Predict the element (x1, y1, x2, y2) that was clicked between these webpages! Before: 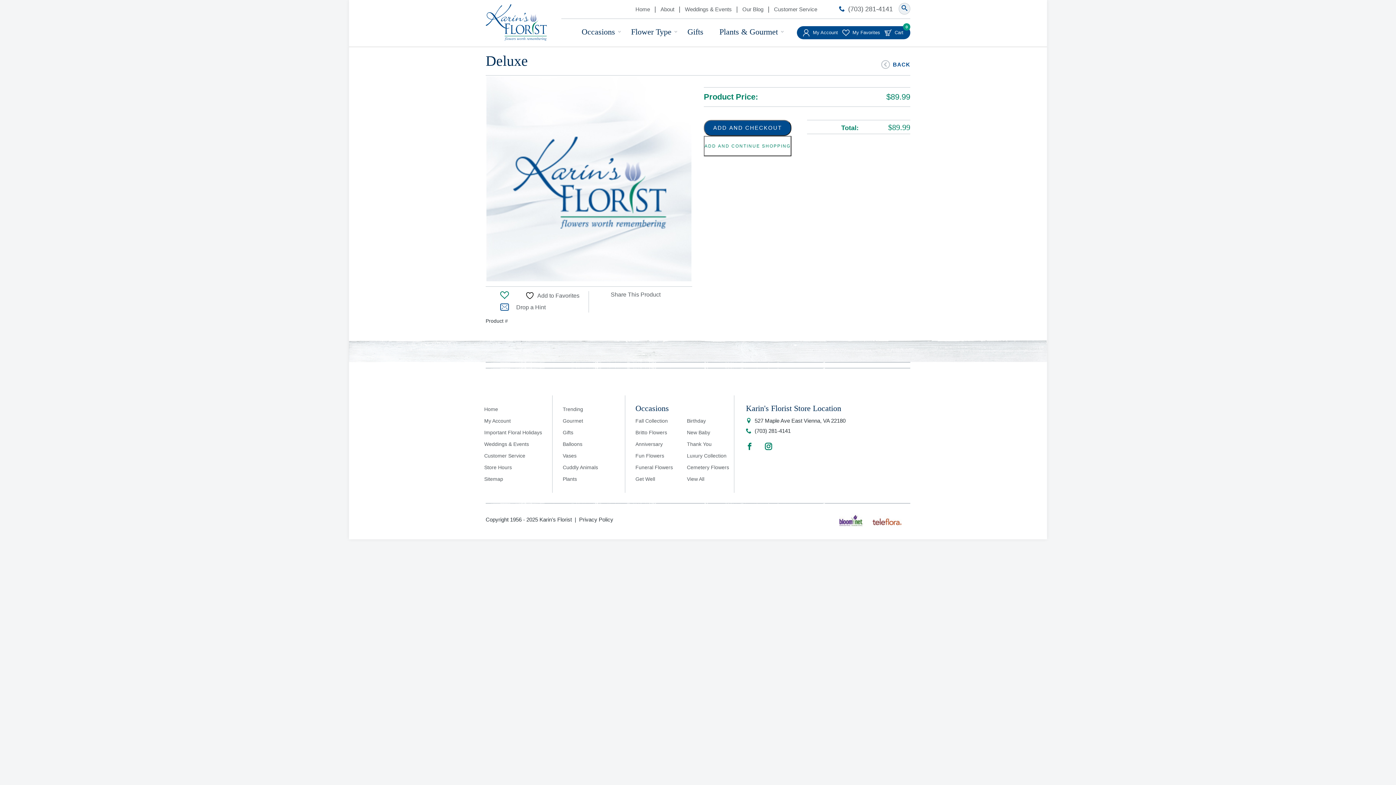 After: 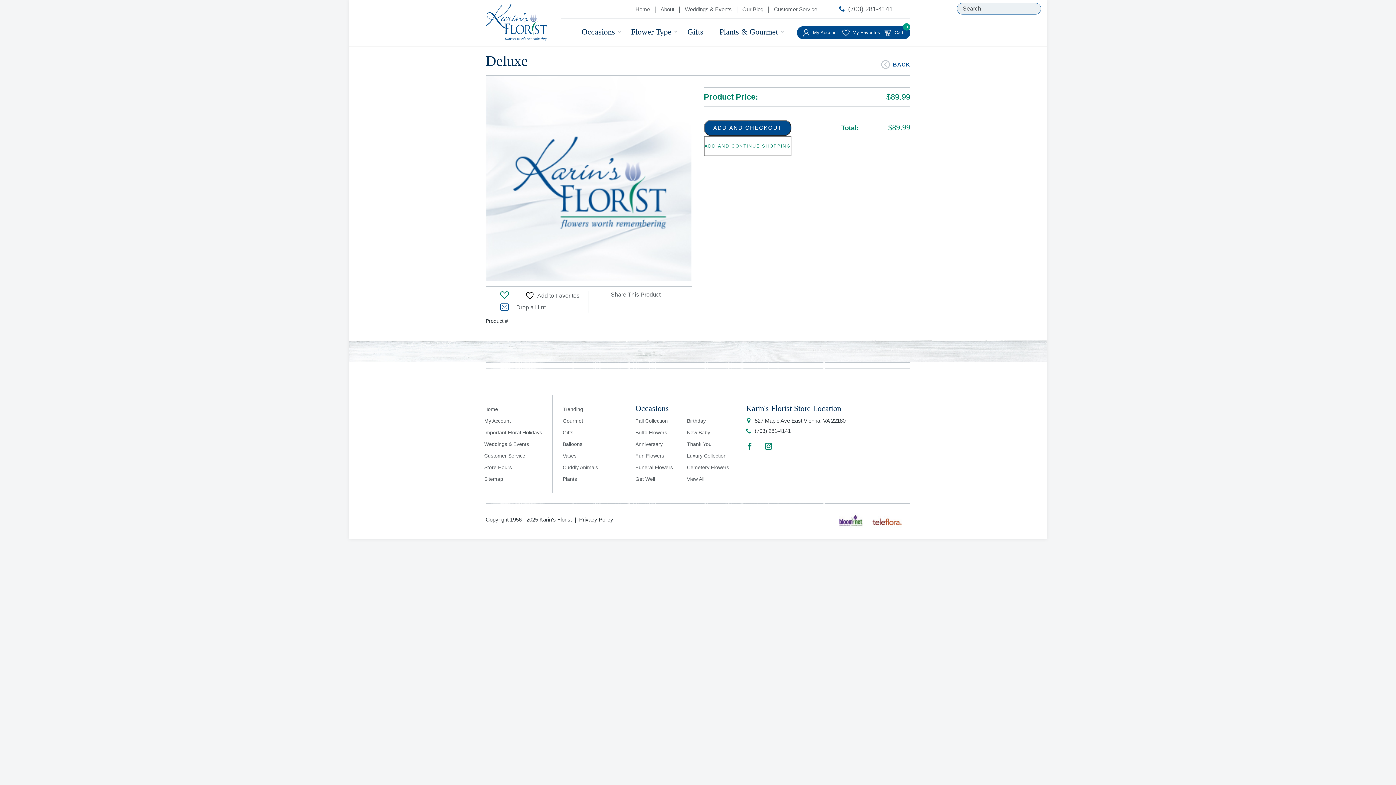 Action: bbox: (898, 2, 910, 14)